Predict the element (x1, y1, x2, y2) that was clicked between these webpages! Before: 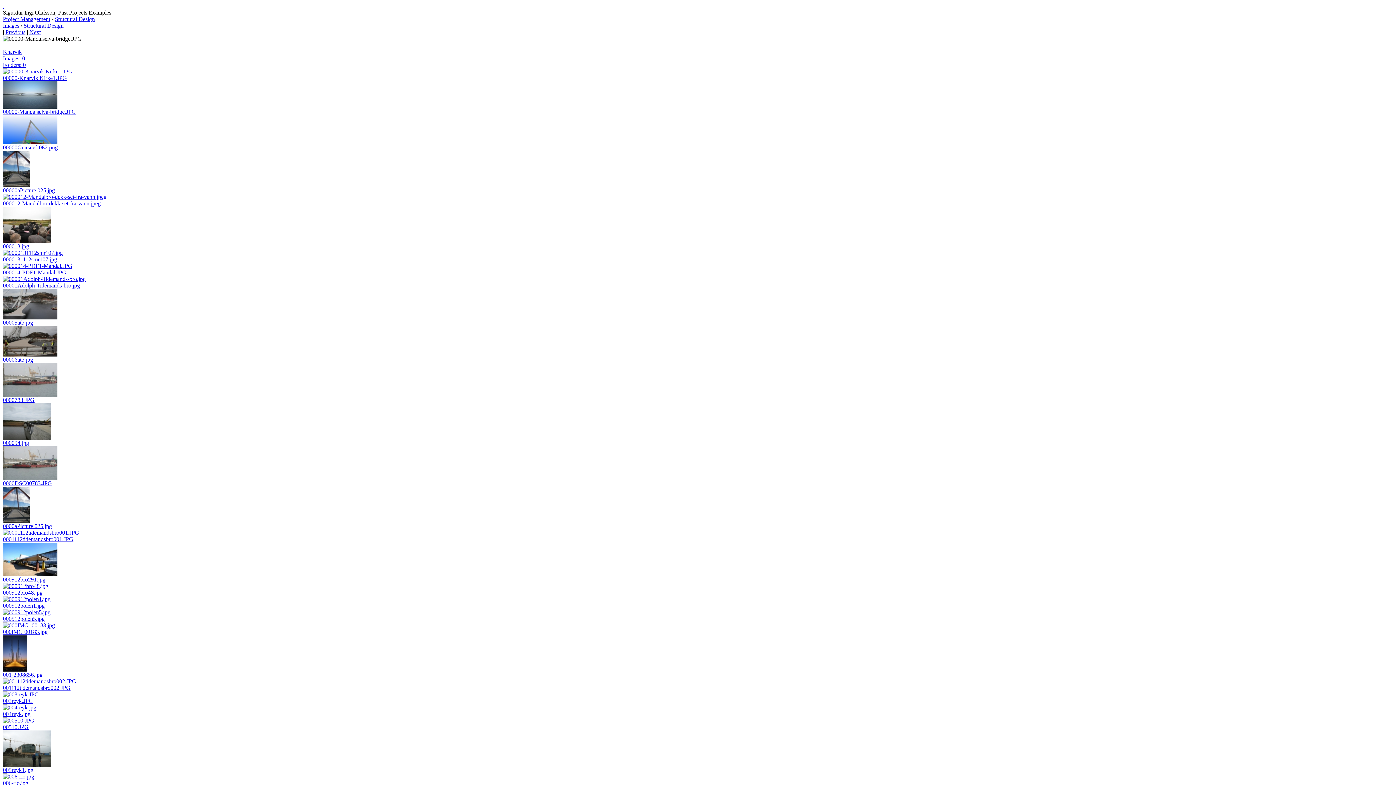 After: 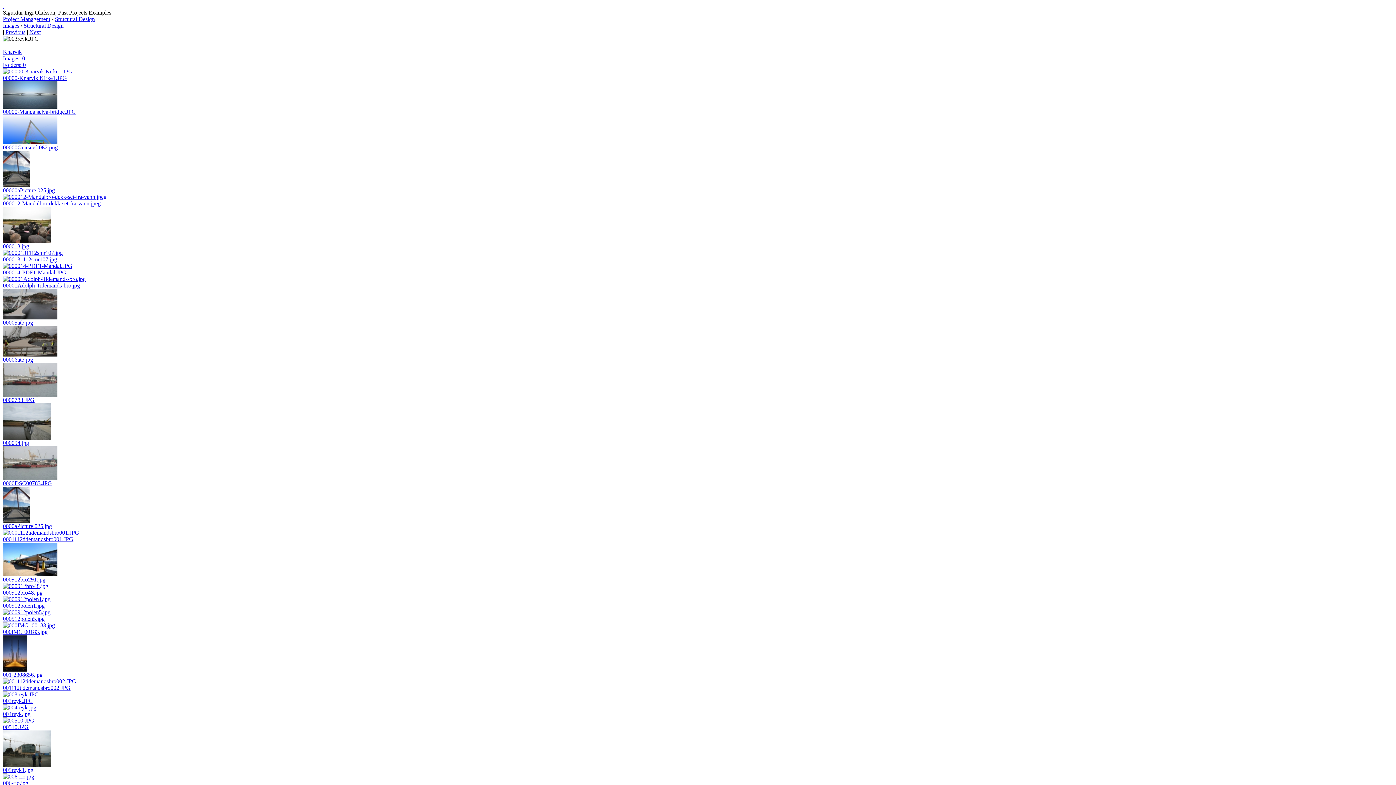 Action: bbox: (2, 691, 38, 704) label: 
003reyk.JPG